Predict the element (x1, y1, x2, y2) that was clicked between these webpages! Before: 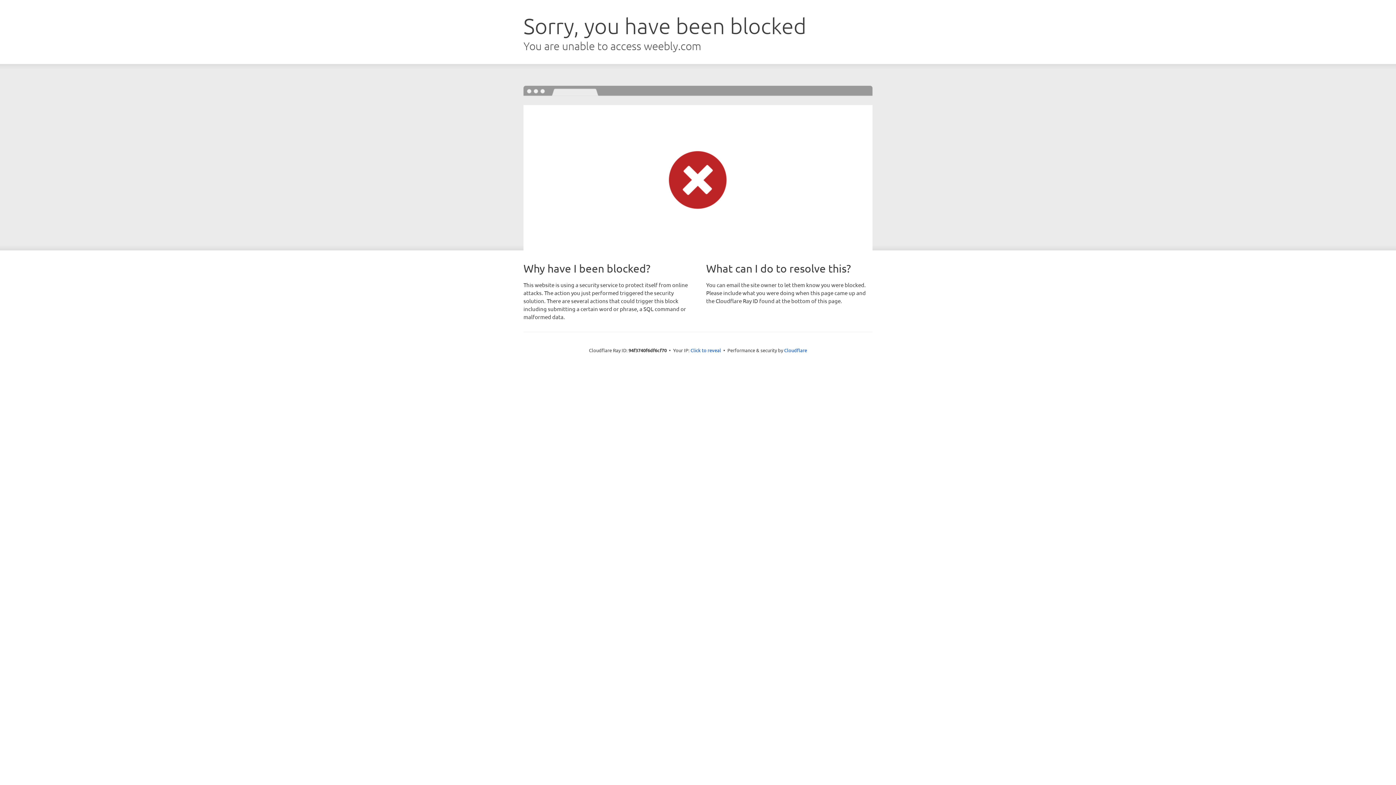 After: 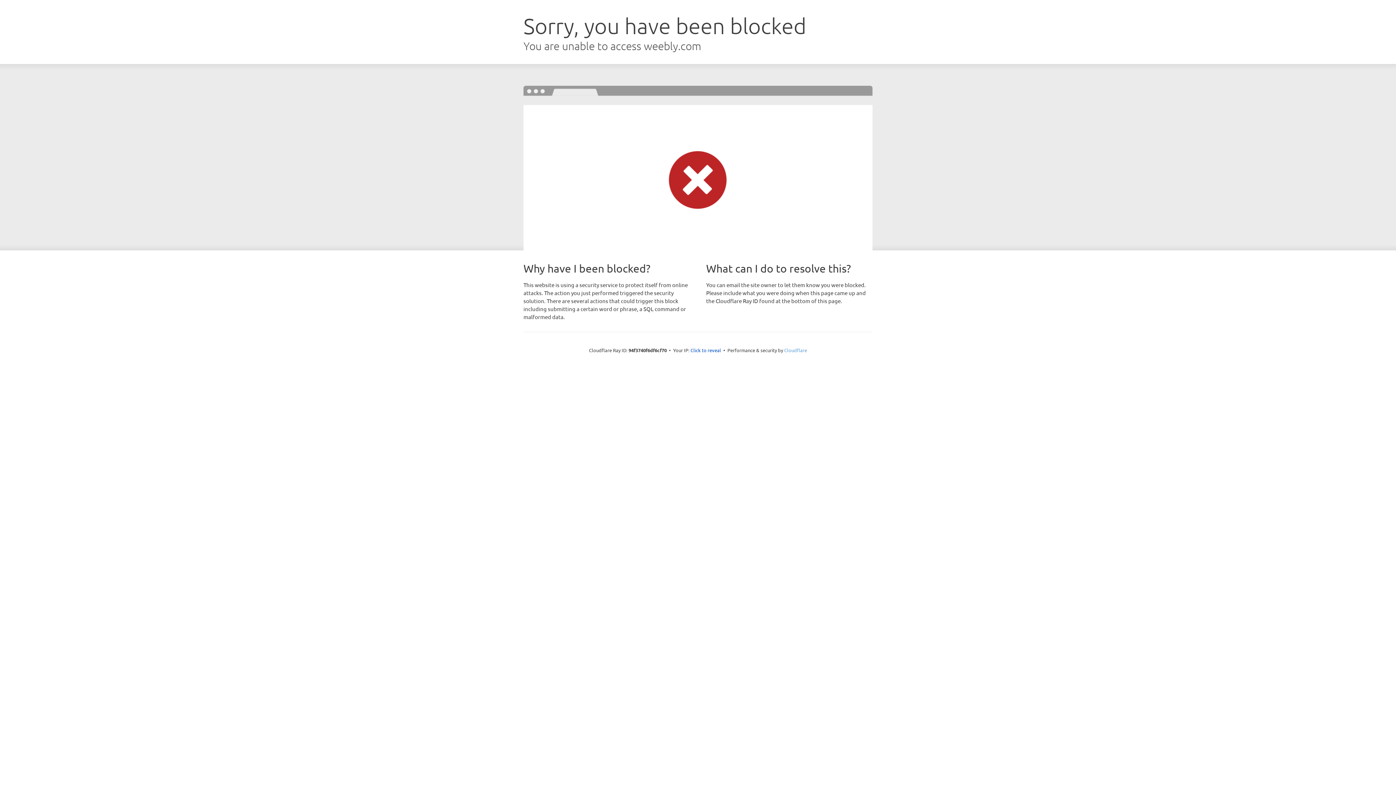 Action: label: Cloudflare bbox: (784, 347, 807, 353)